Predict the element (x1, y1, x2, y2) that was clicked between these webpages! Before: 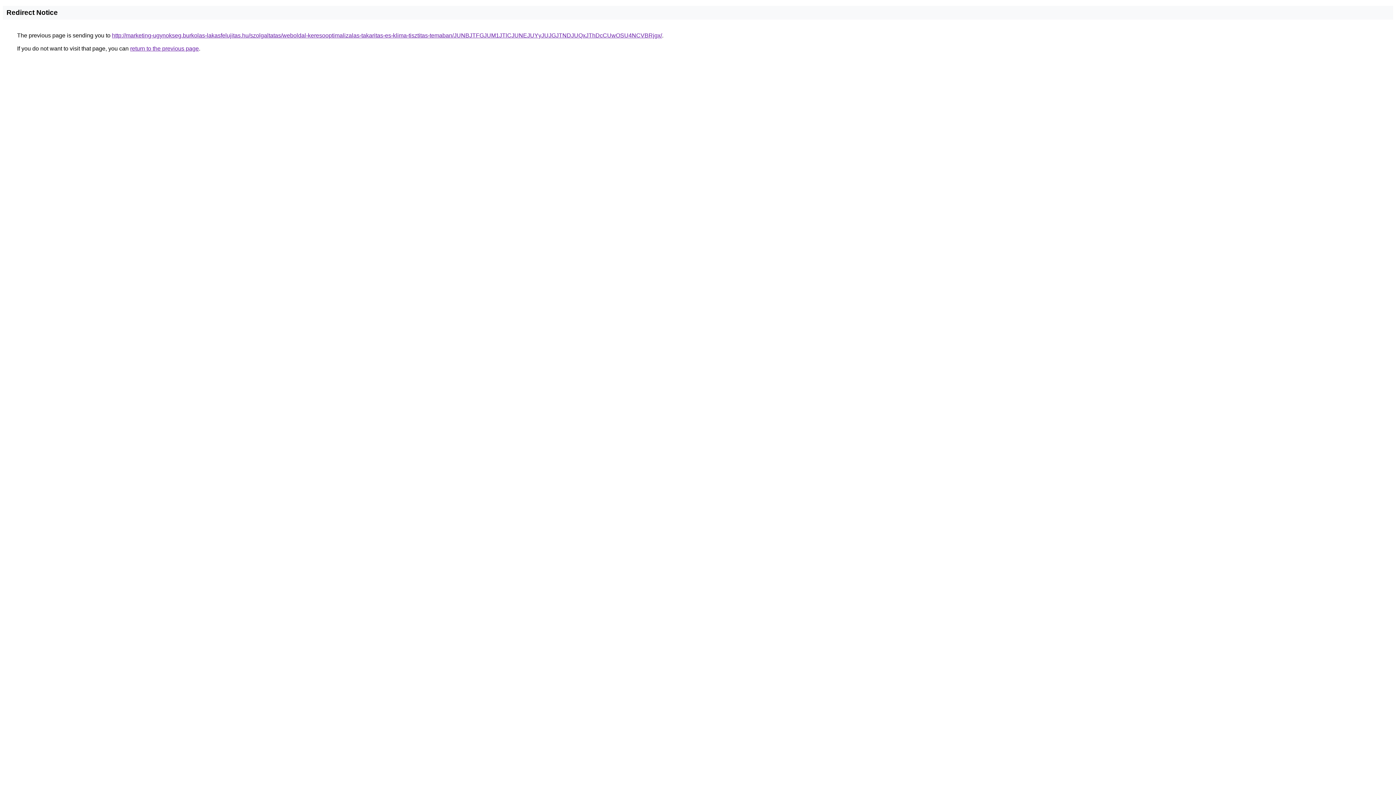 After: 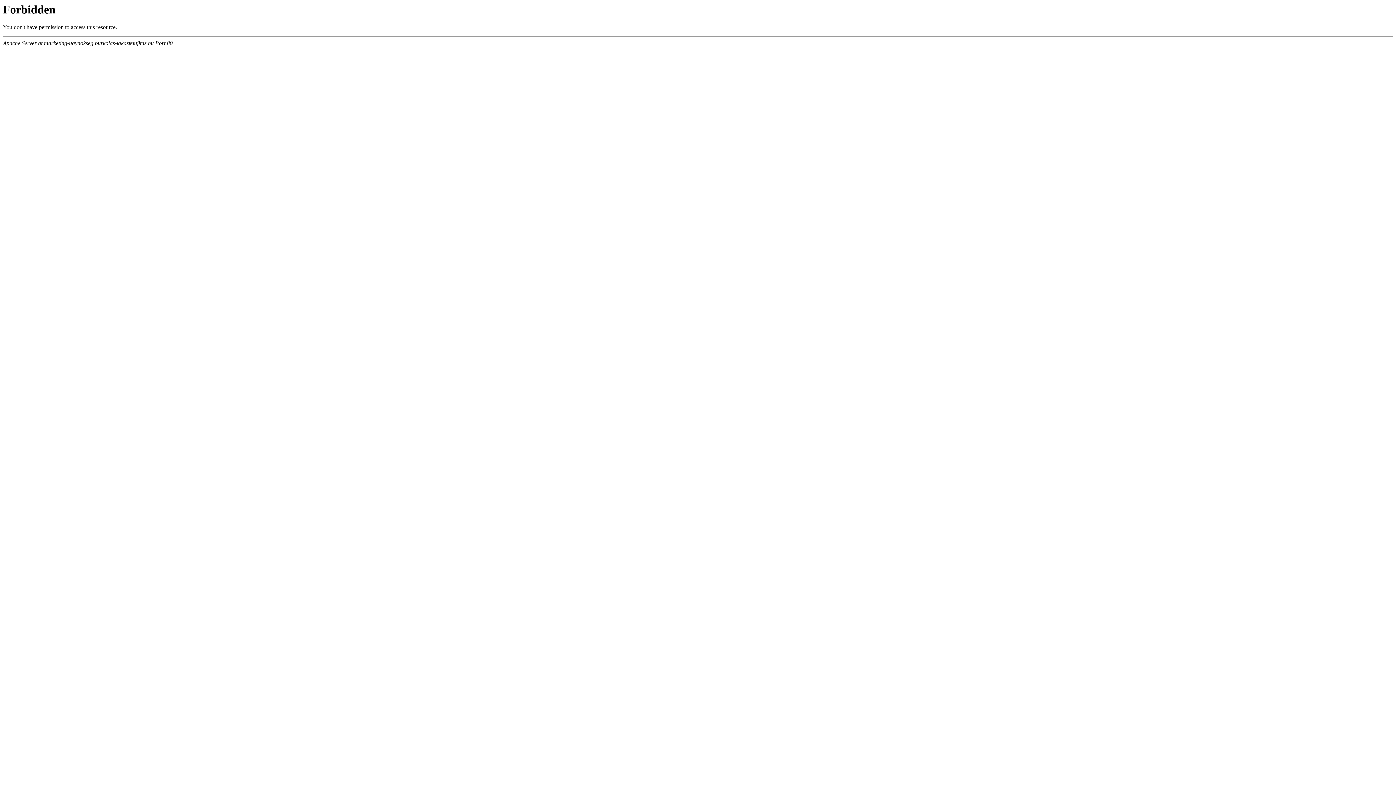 Action: label: http://marketing-ugynokseg.burkolas-lakasfelujitas.hu/szolgaltatas/weboldal-keresooptimalizalas-takaritas-es-klima-tisztitas-temaban/JUNBJTFGJUM1JTlCJUNEJUYyJUJGJTNDJUQxJThDcCUwOSU4NCVBRjgx/ bbox: (112, 32, 662, 38)